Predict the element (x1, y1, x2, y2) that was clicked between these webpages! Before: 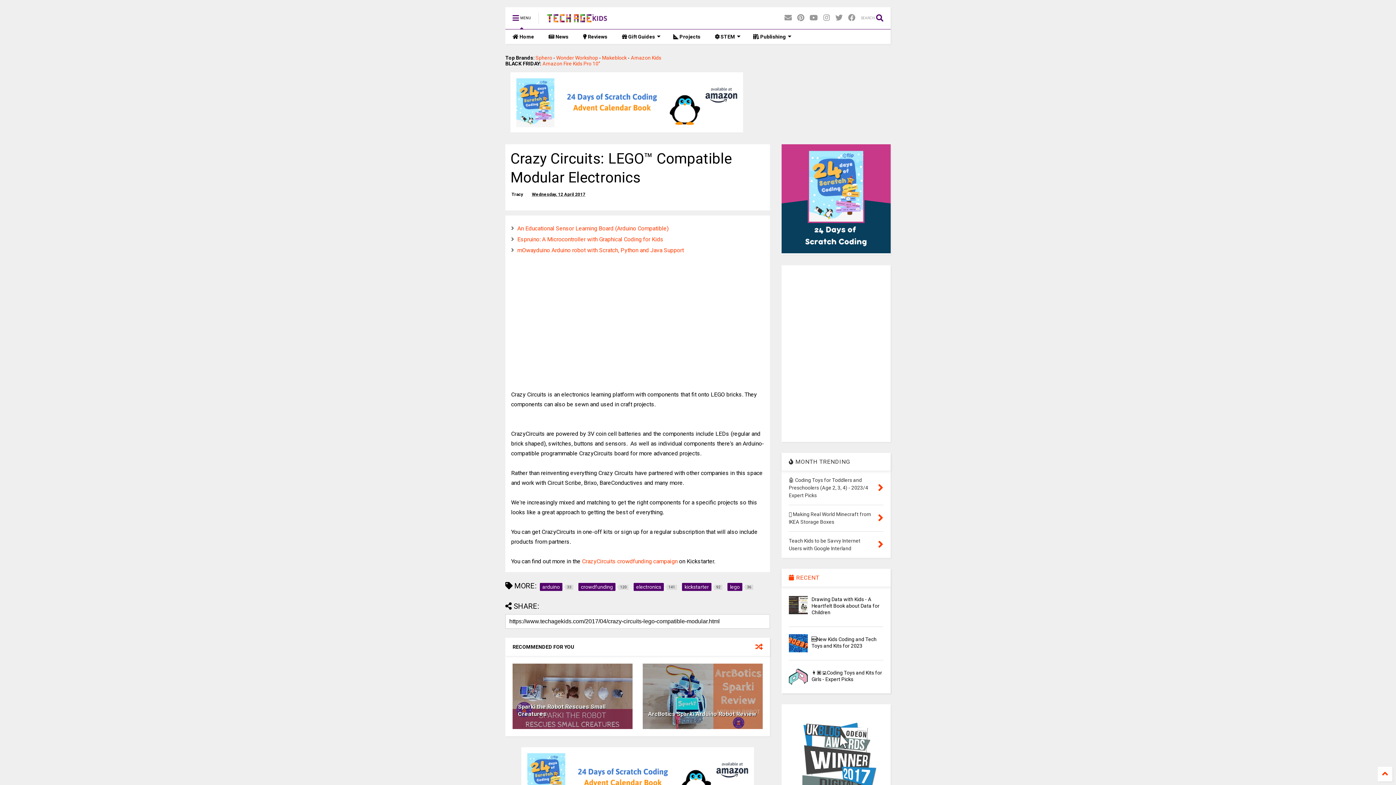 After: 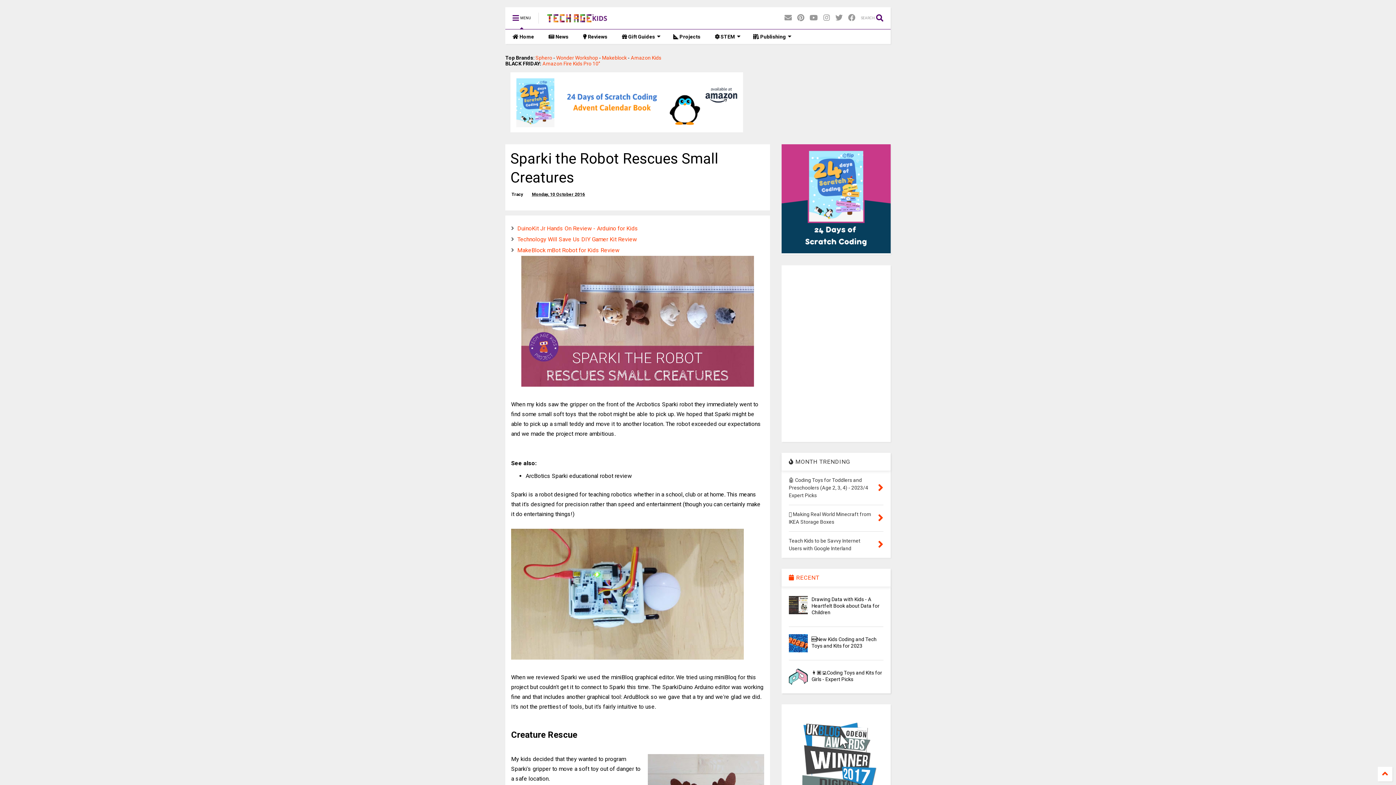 Action: bbox: (512, 664, 632, 729)